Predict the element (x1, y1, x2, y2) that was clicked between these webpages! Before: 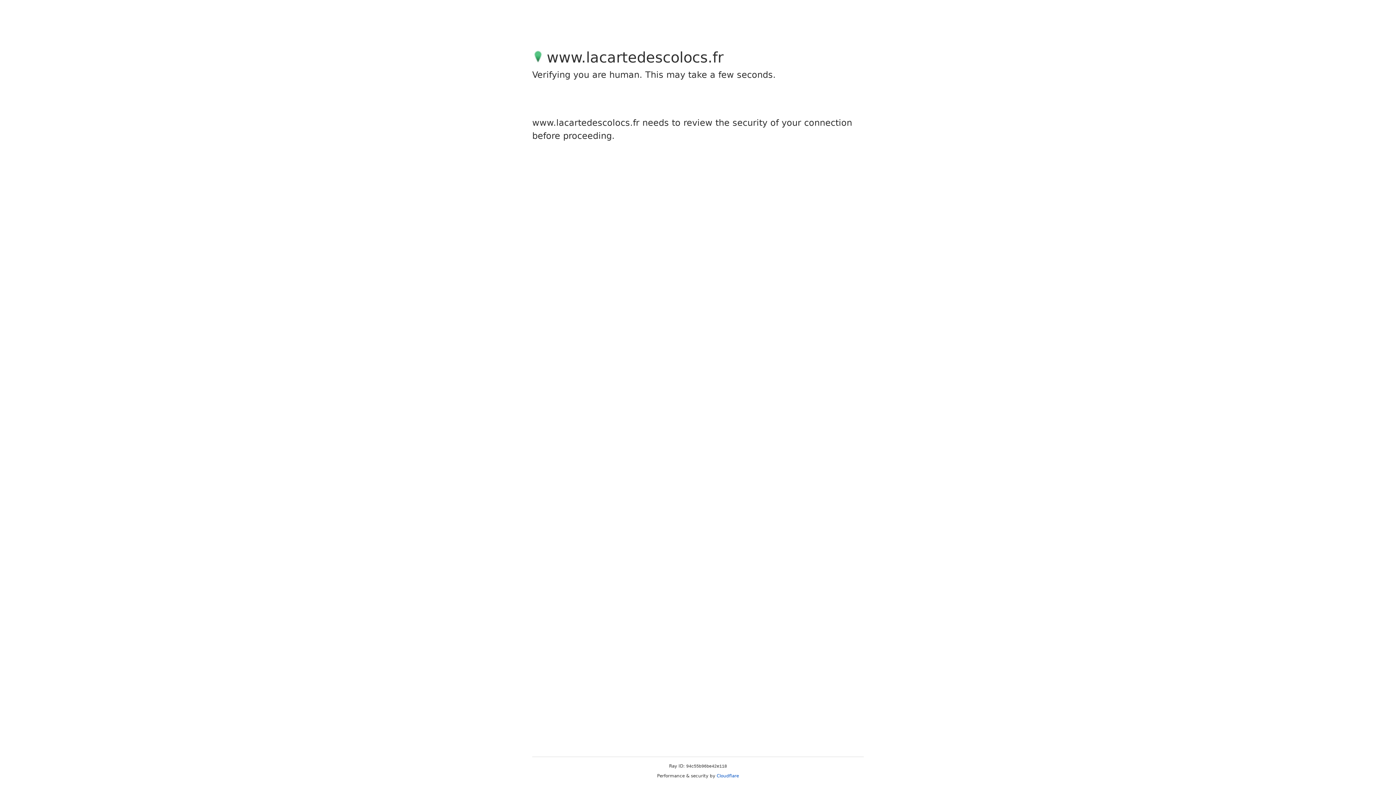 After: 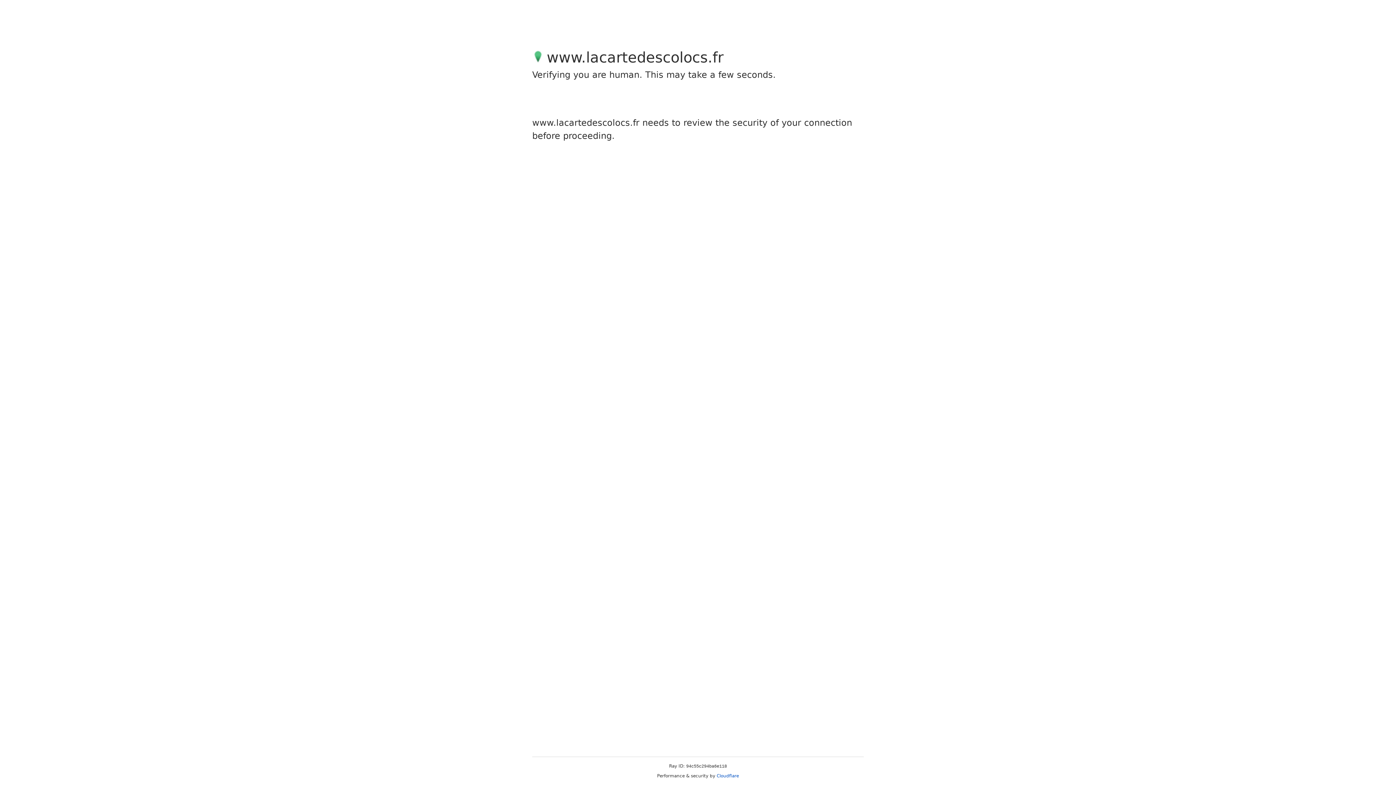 Action: bbox: (716, 773, 739, 778) label: Cloudflare